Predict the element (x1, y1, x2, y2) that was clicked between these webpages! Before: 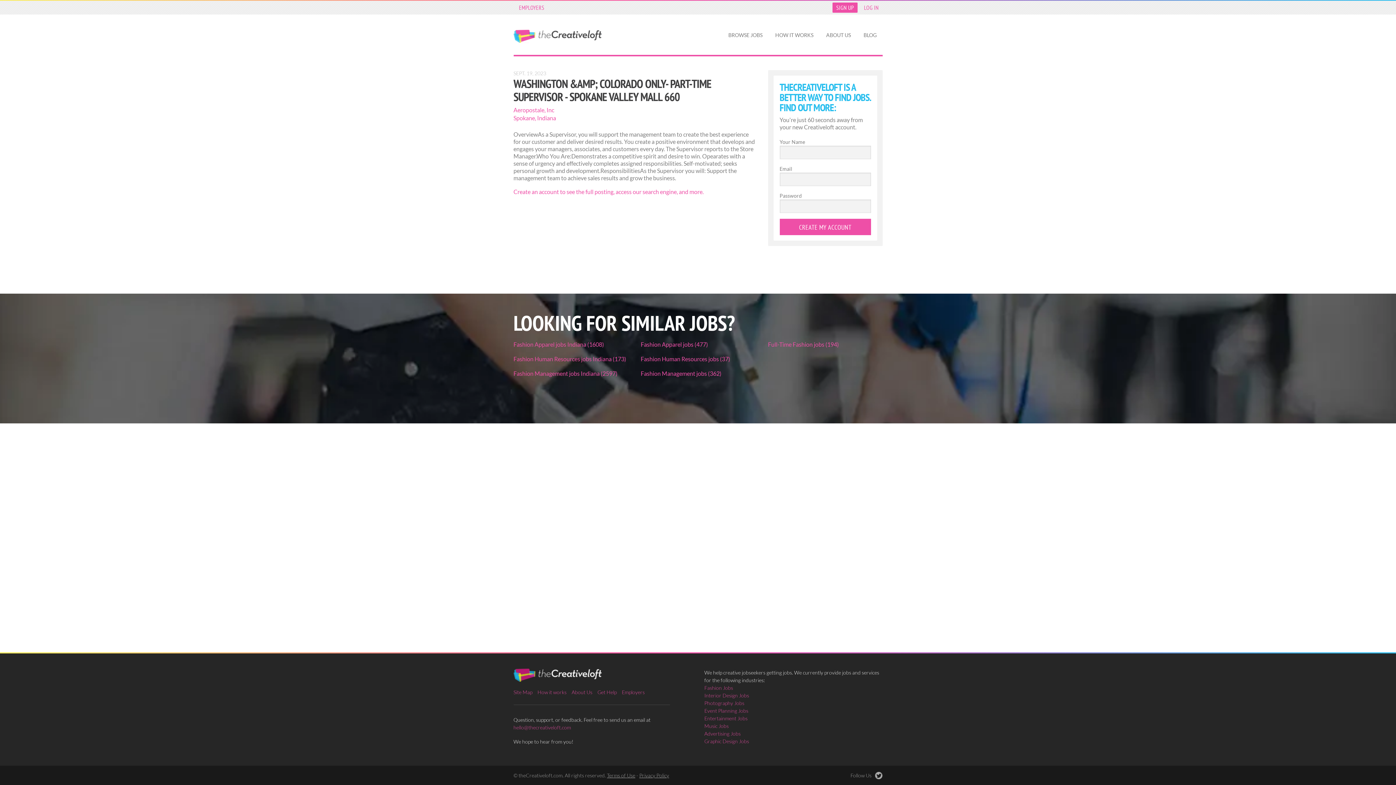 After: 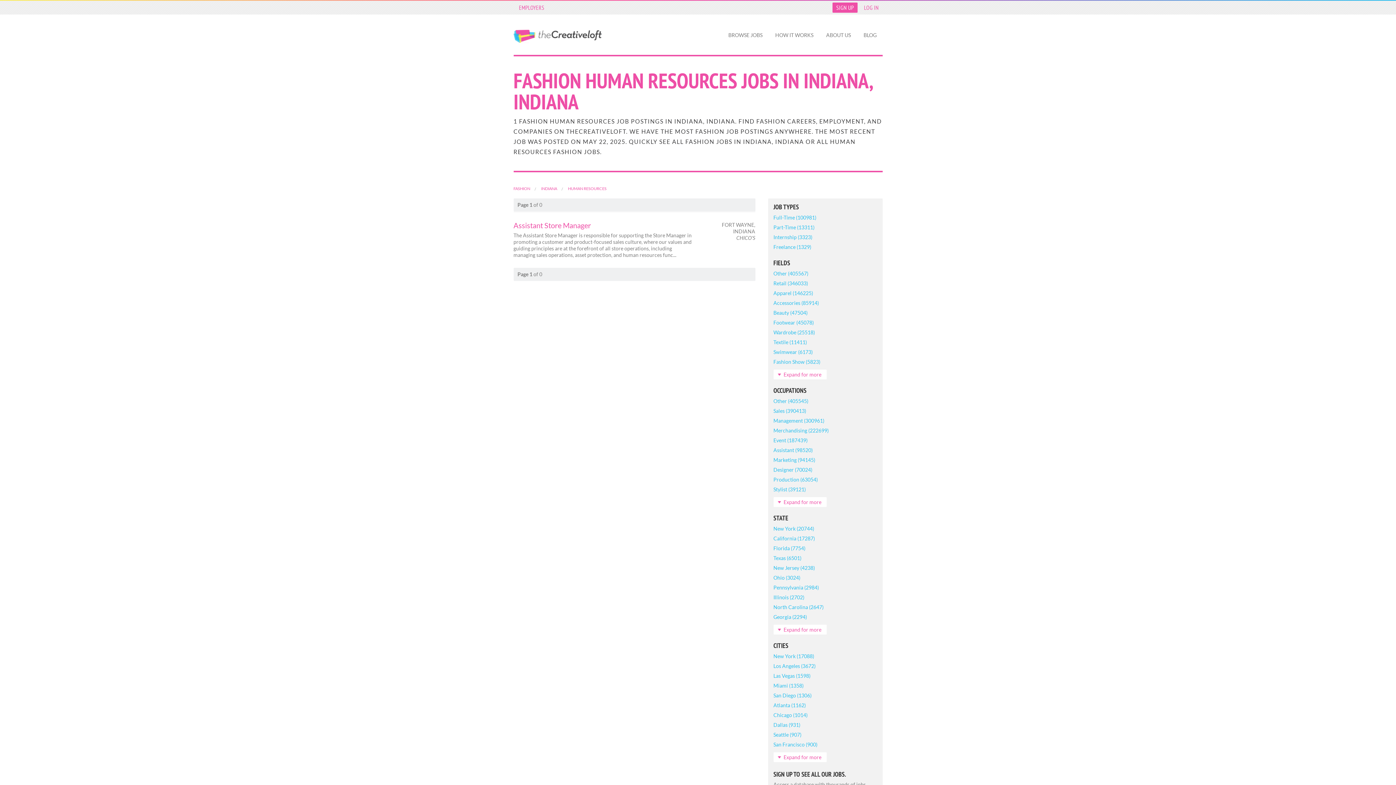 Action: label: Fashion Human Resources jobs Indiana (173) bbox: (513, 355, 626, 362)